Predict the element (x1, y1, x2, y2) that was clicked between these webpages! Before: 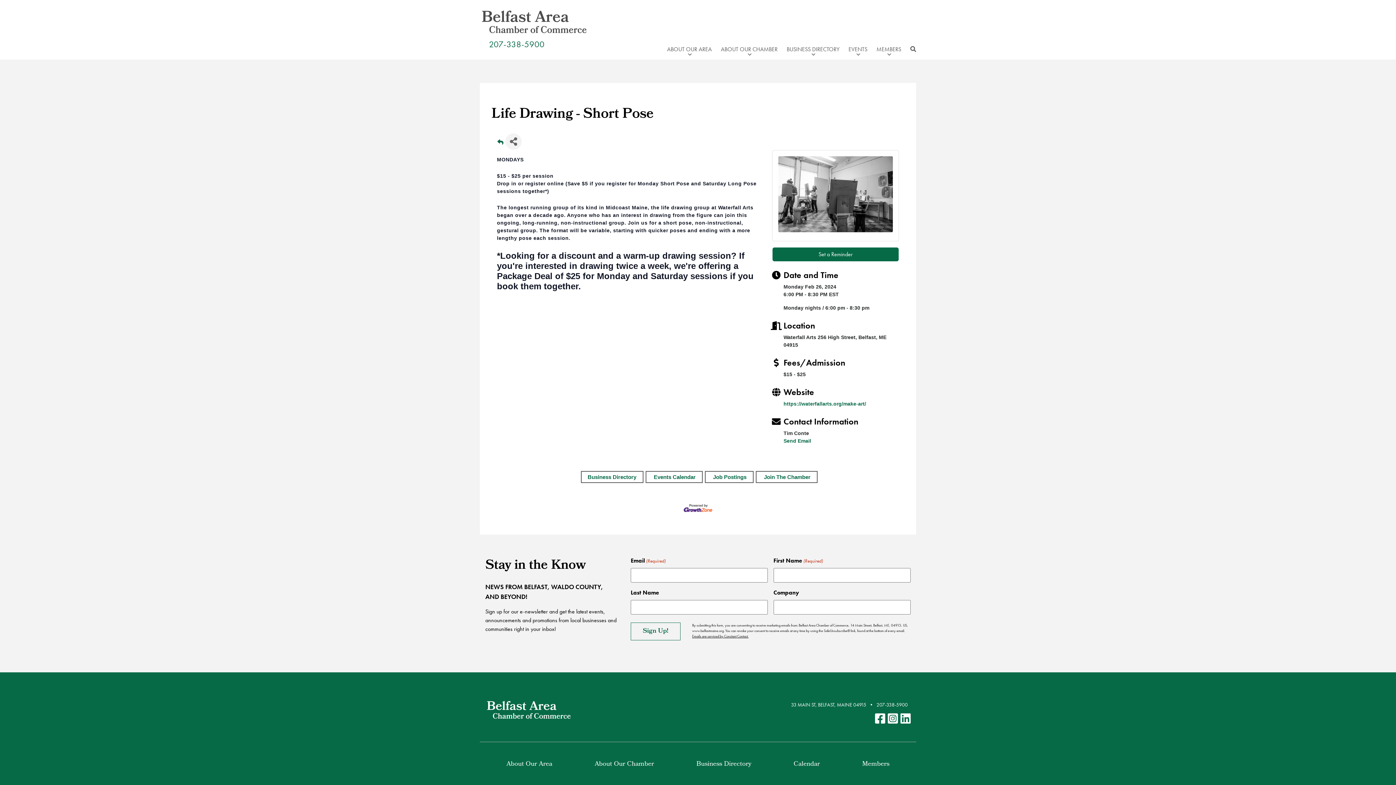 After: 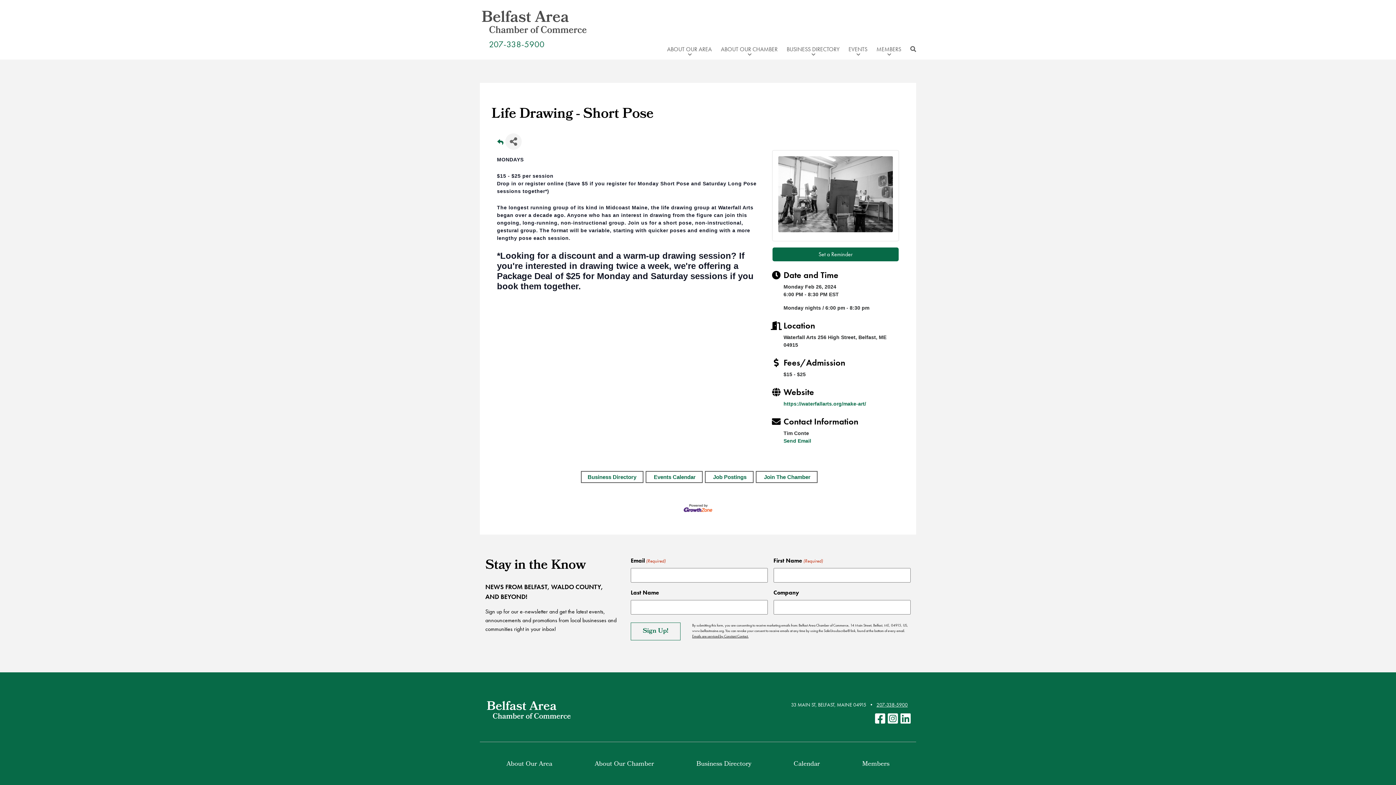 Action: bbox: (876, 701, 908, 708) label: 207-338-5900